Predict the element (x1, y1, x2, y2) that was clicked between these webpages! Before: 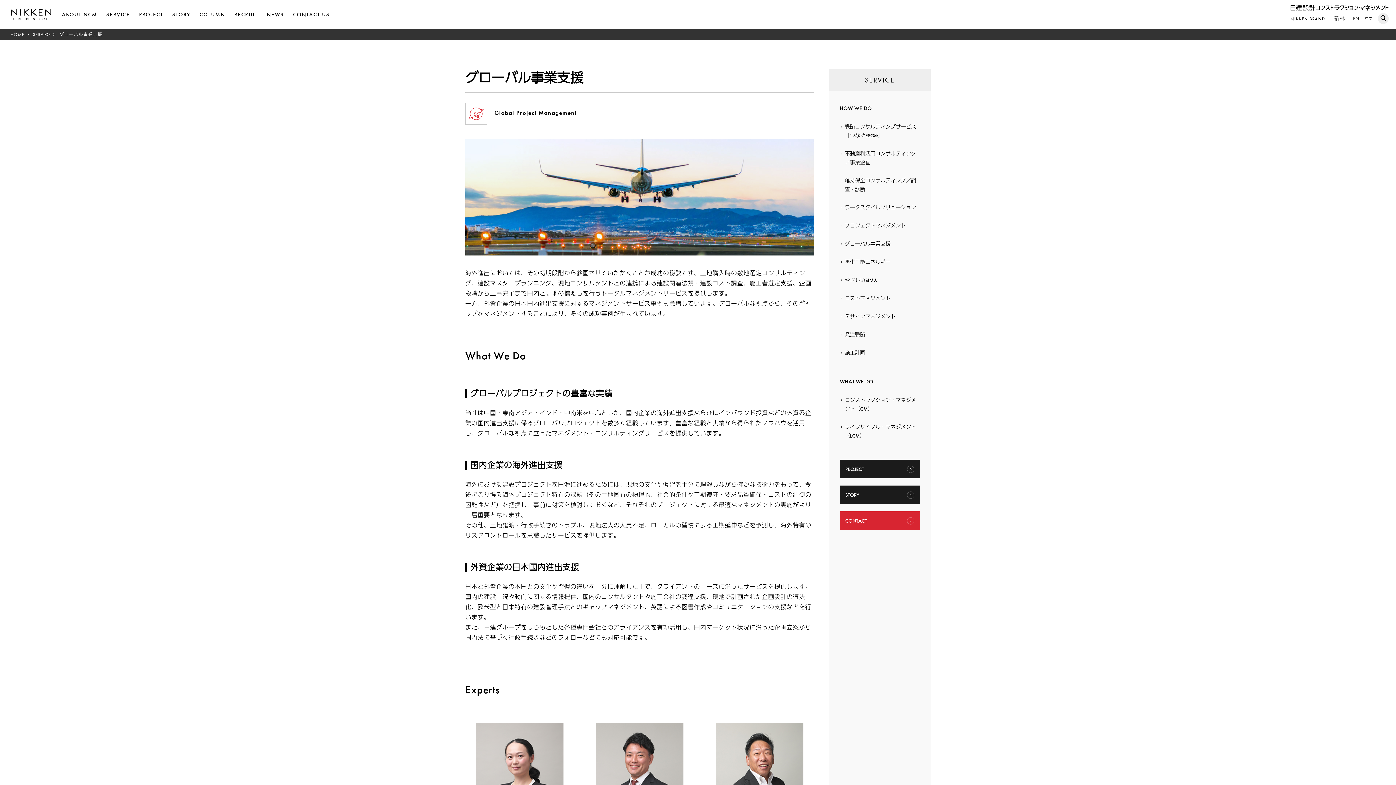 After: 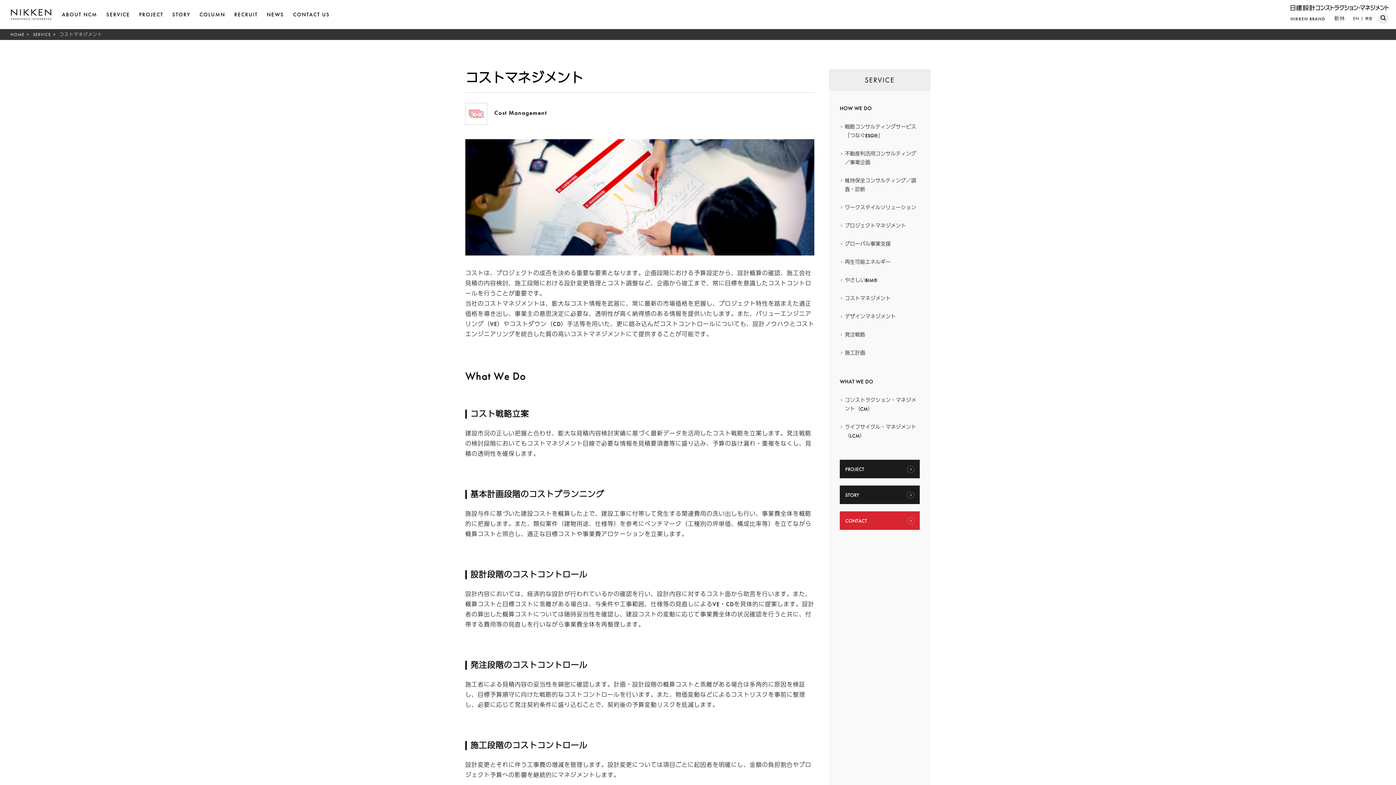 Action: label: コストマネジメント bbox: (840, 294, 890, 302)